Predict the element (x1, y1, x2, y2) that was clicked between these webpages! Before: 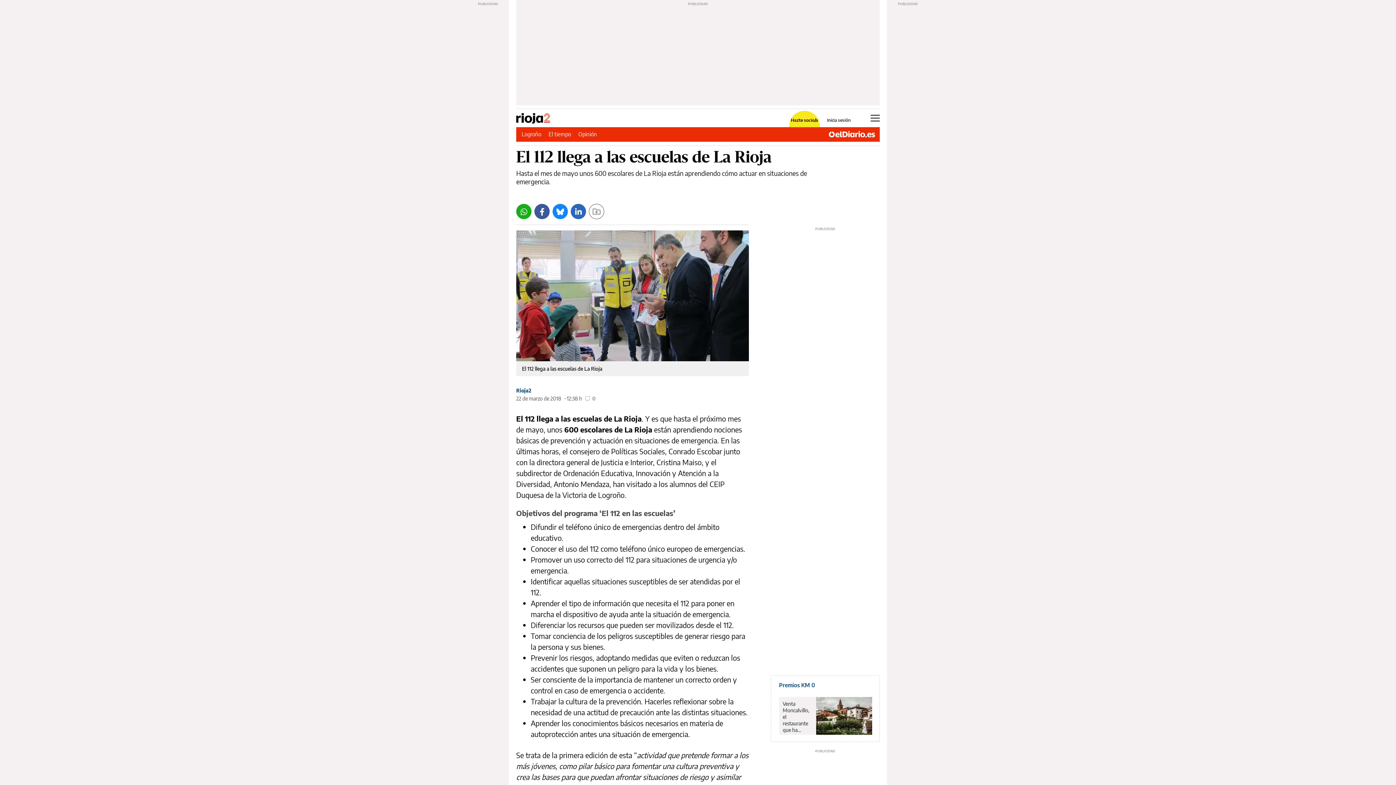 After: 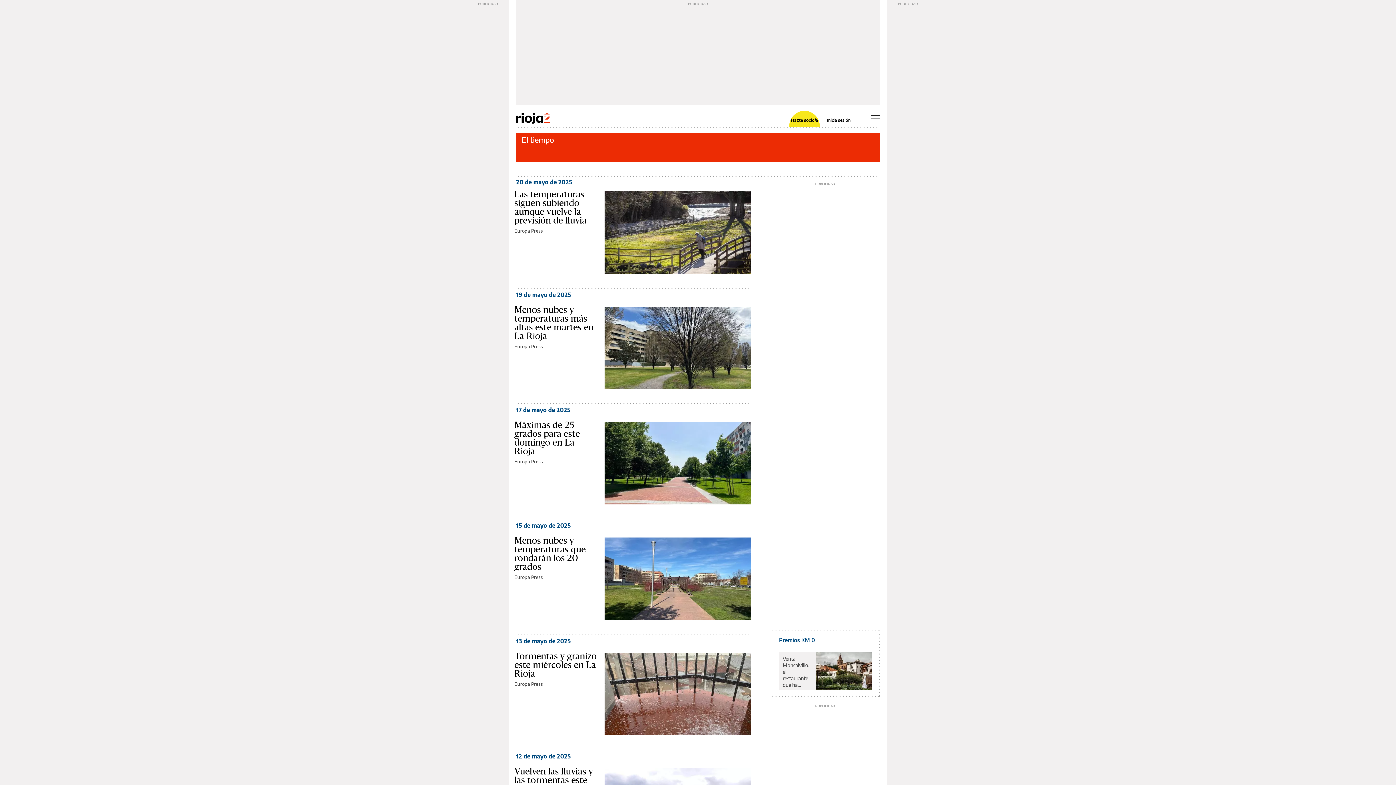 Action: label: El tiempo bbox: (548, 130, 571, 137)